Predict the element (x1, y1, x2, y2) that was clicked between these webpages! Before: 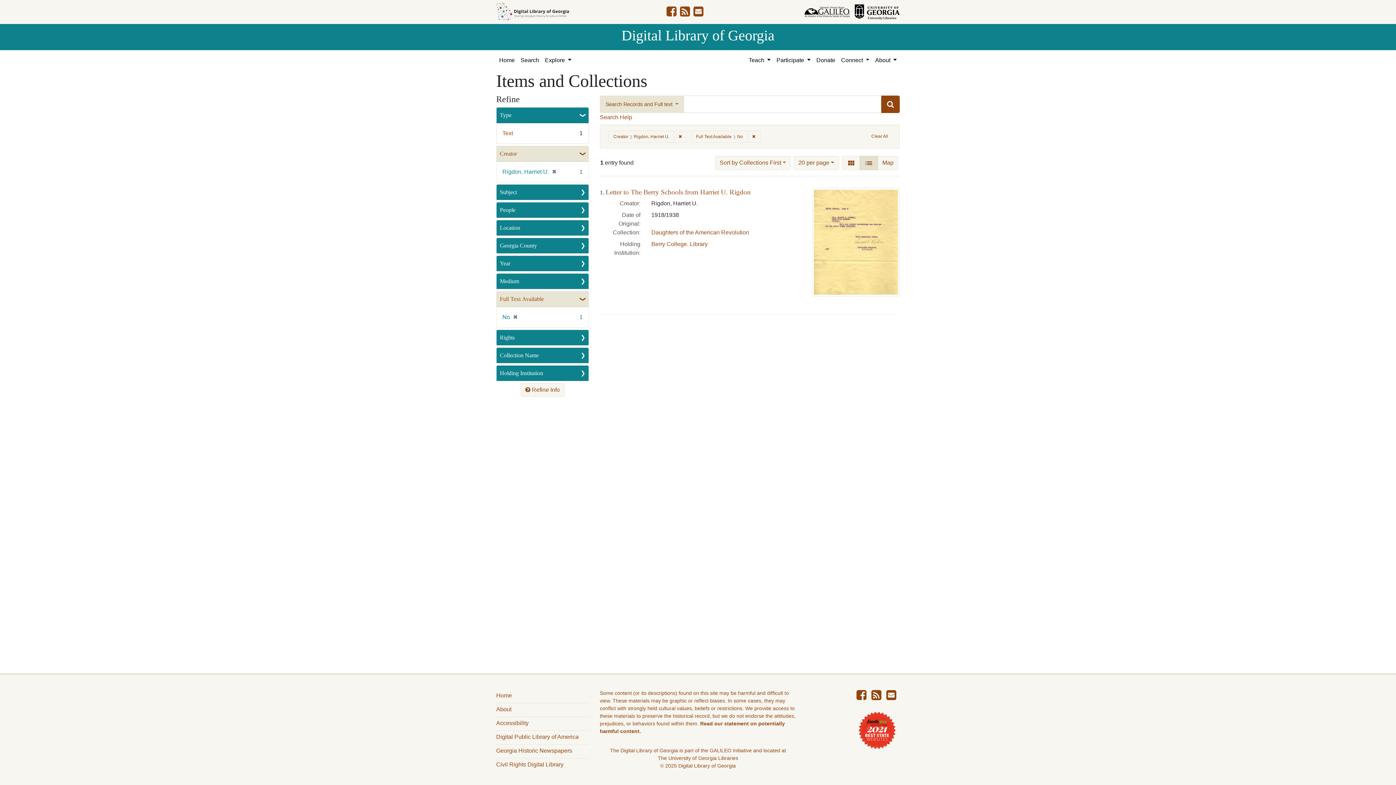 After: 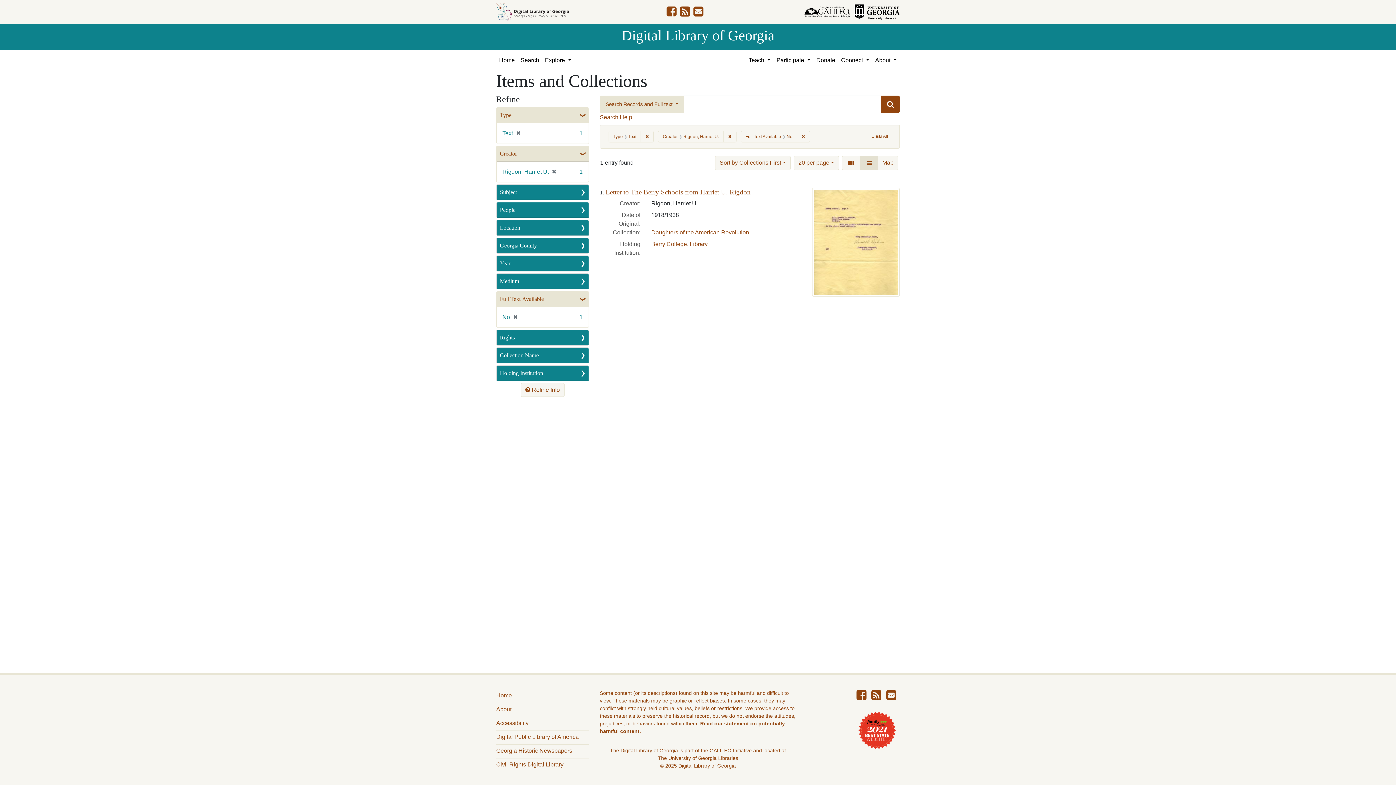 Action: bbox: (502, 130, 513, 138) label: Text